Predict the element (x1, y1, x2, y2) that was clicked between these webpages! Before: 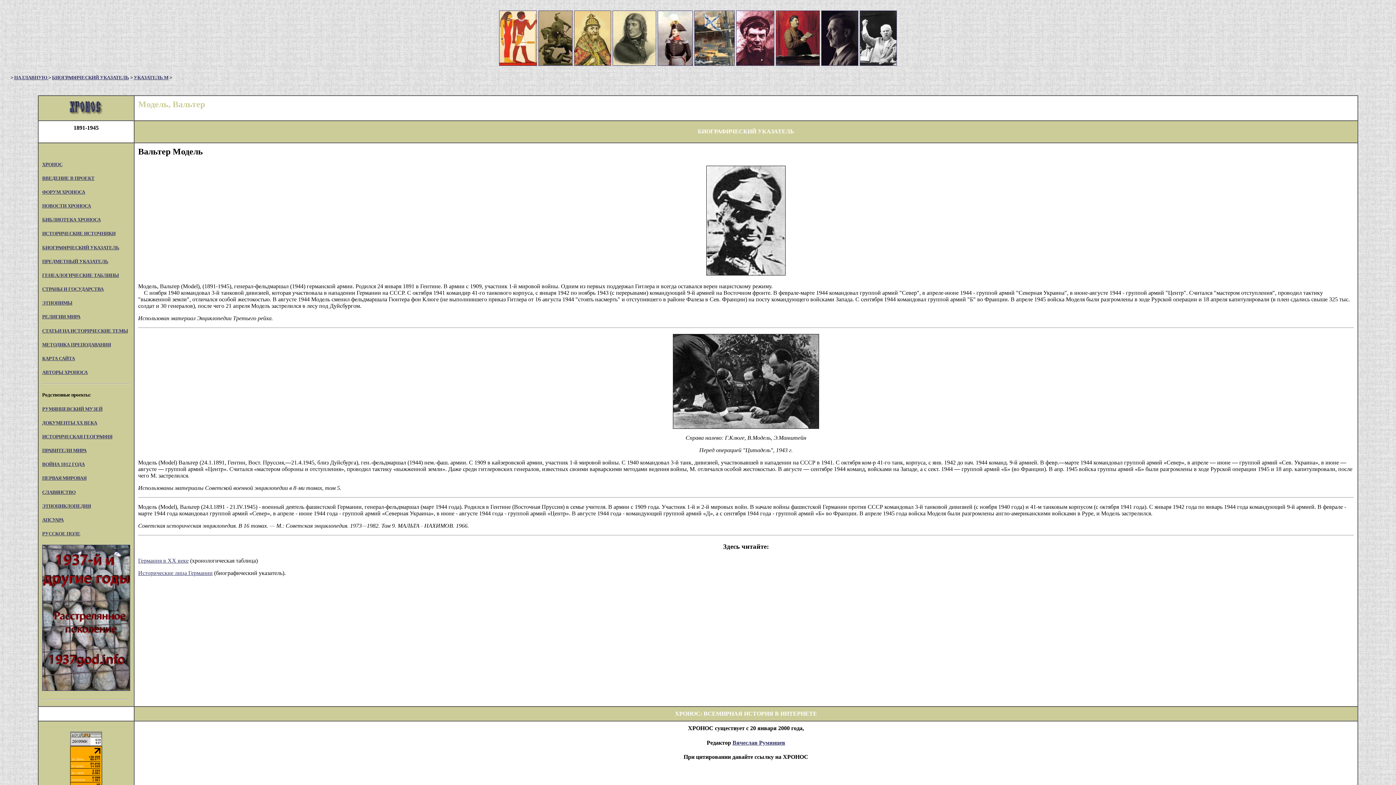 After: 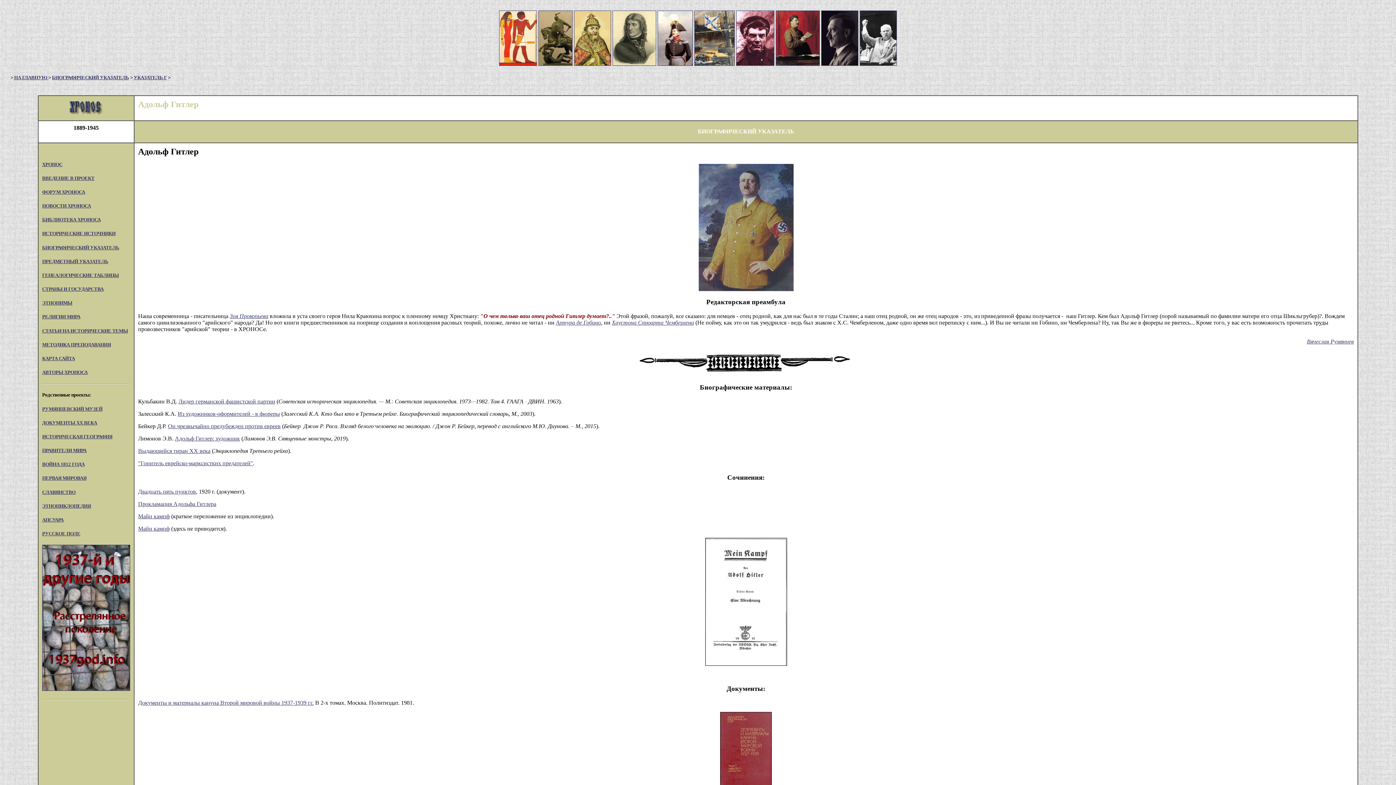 Action: bbox: (821, 60, 858, 66)